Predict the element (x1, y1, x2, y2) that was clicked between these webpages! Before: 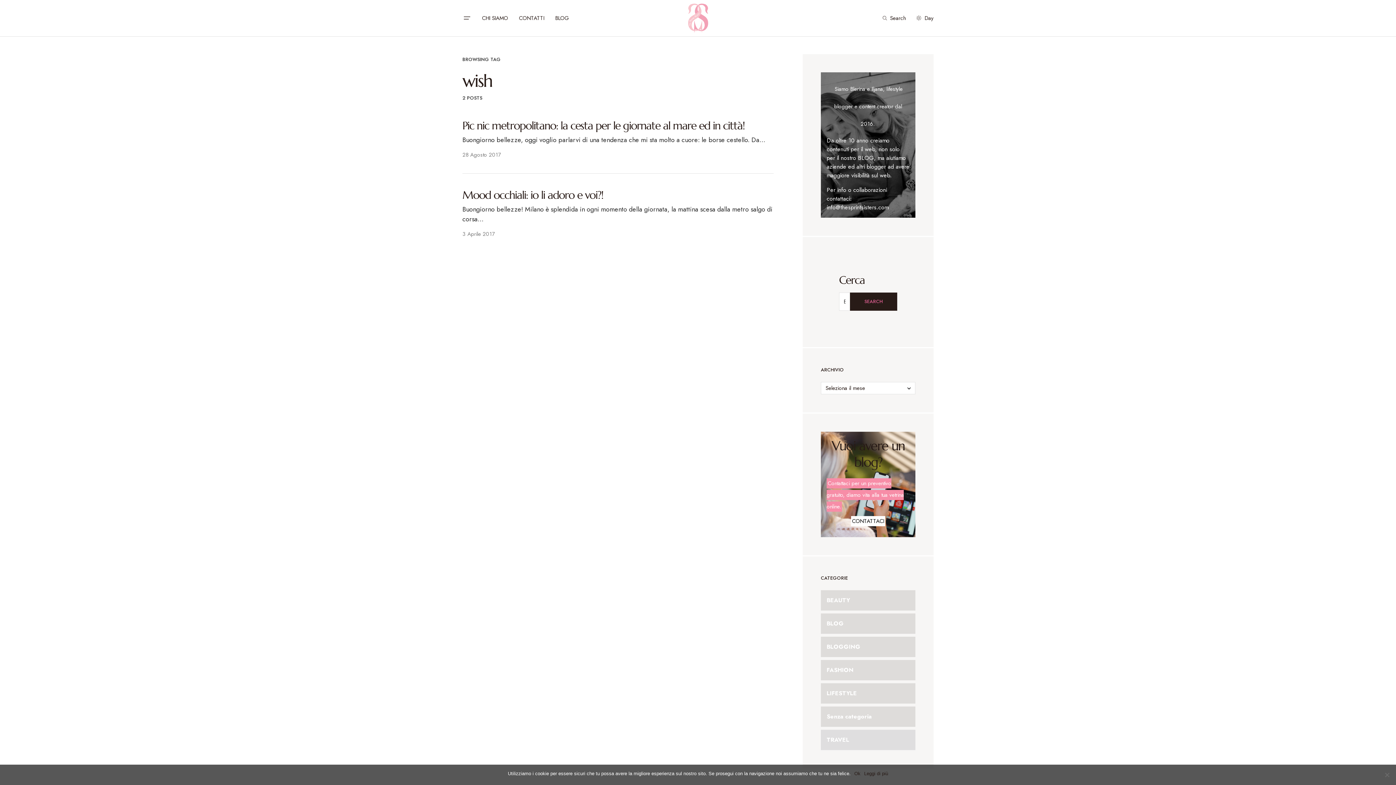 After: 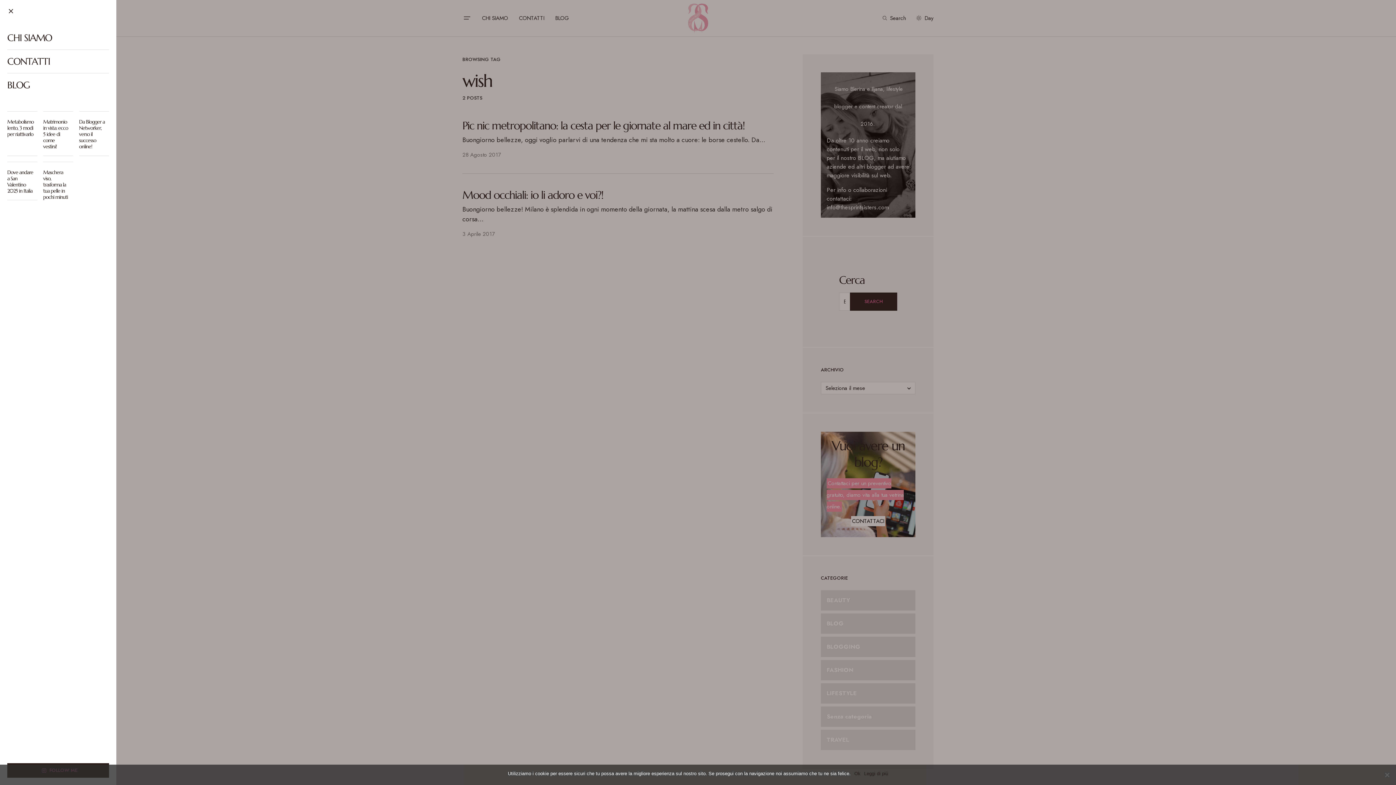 Action: bbox: (462, 13, 471, 22)